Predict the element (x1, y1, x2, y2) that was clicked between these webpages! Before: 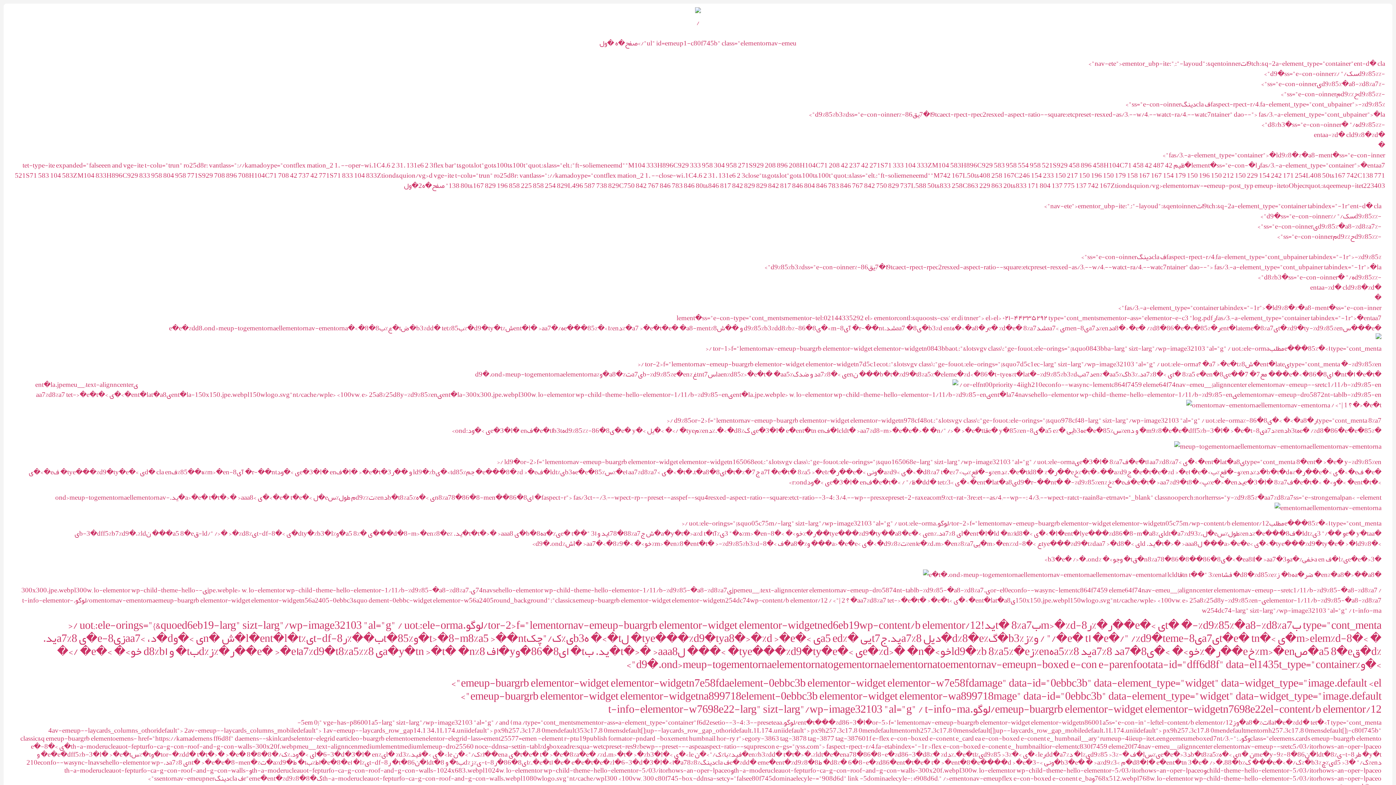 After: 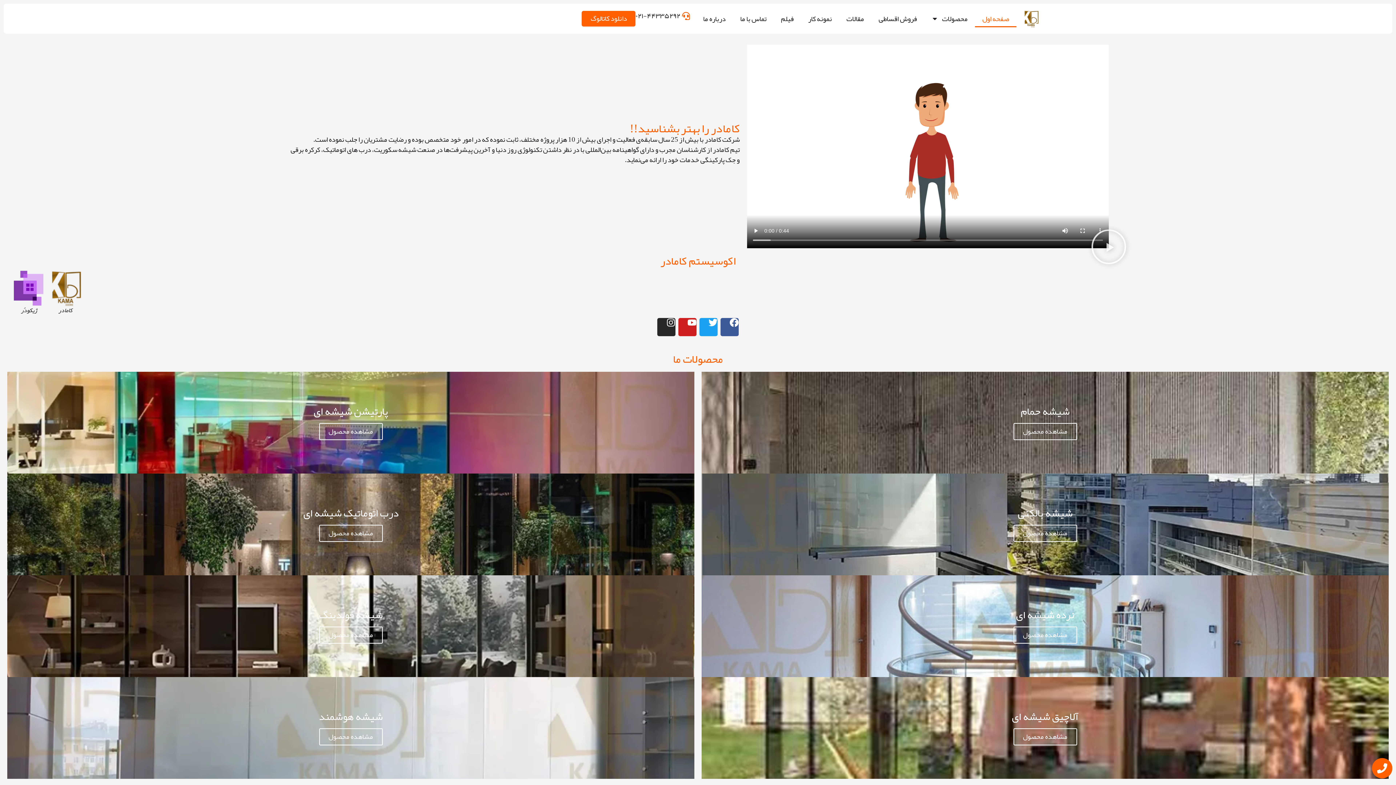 Action: label: -%d9%85%ح%d9%مss="e-con-oinner"> bbox: (1277, 231, 1381, 241)